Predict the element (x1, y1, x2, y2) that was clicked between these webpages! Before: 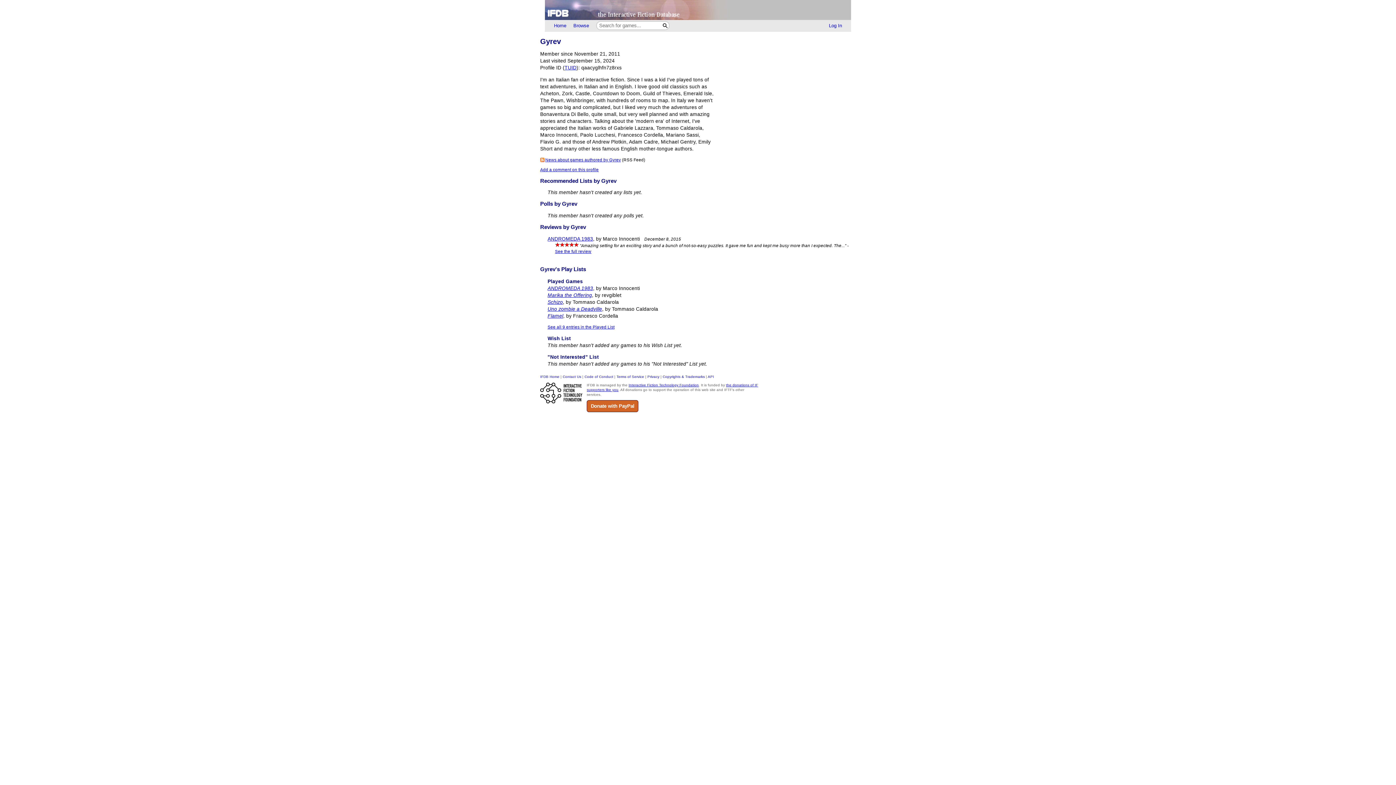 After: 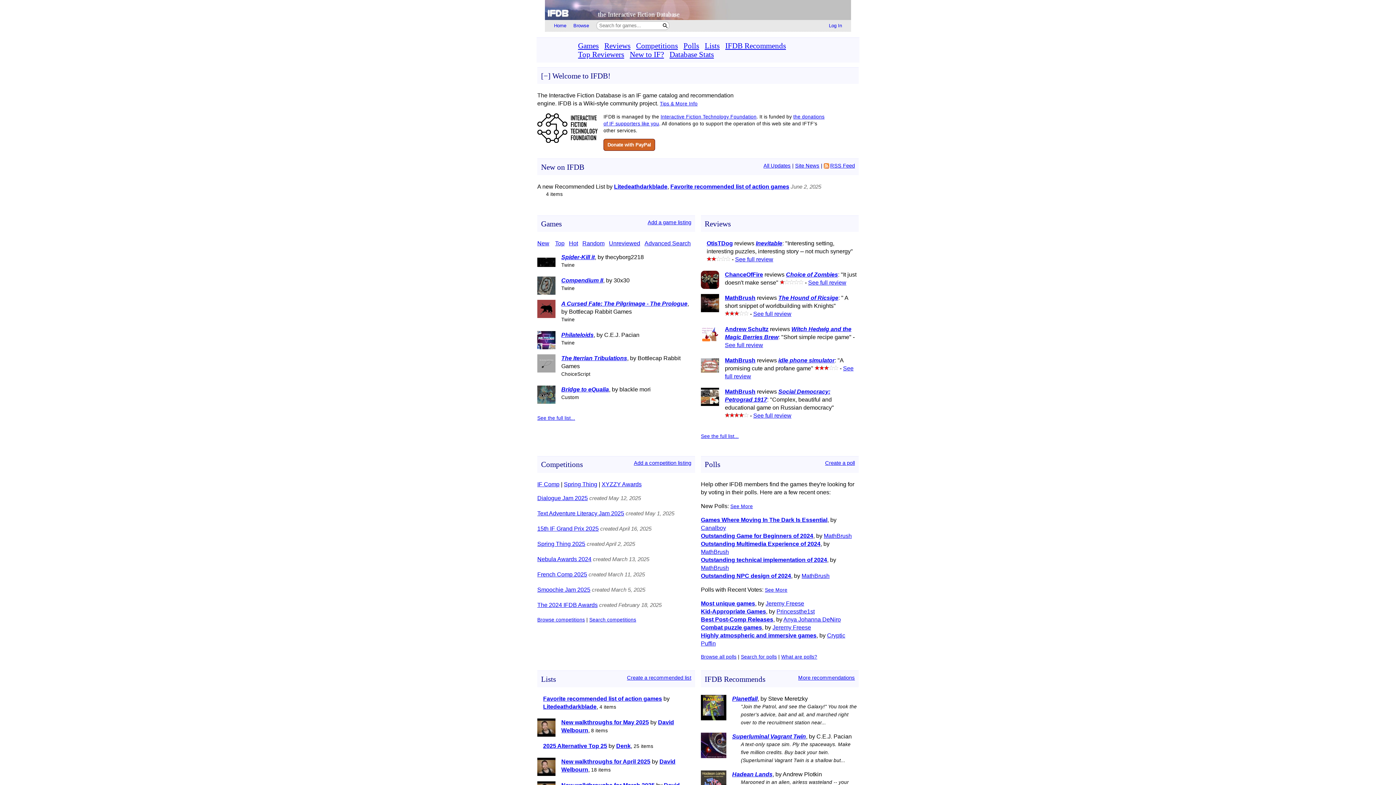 Action: label: IFDB Home bbox: (540, 375, 559, 379)